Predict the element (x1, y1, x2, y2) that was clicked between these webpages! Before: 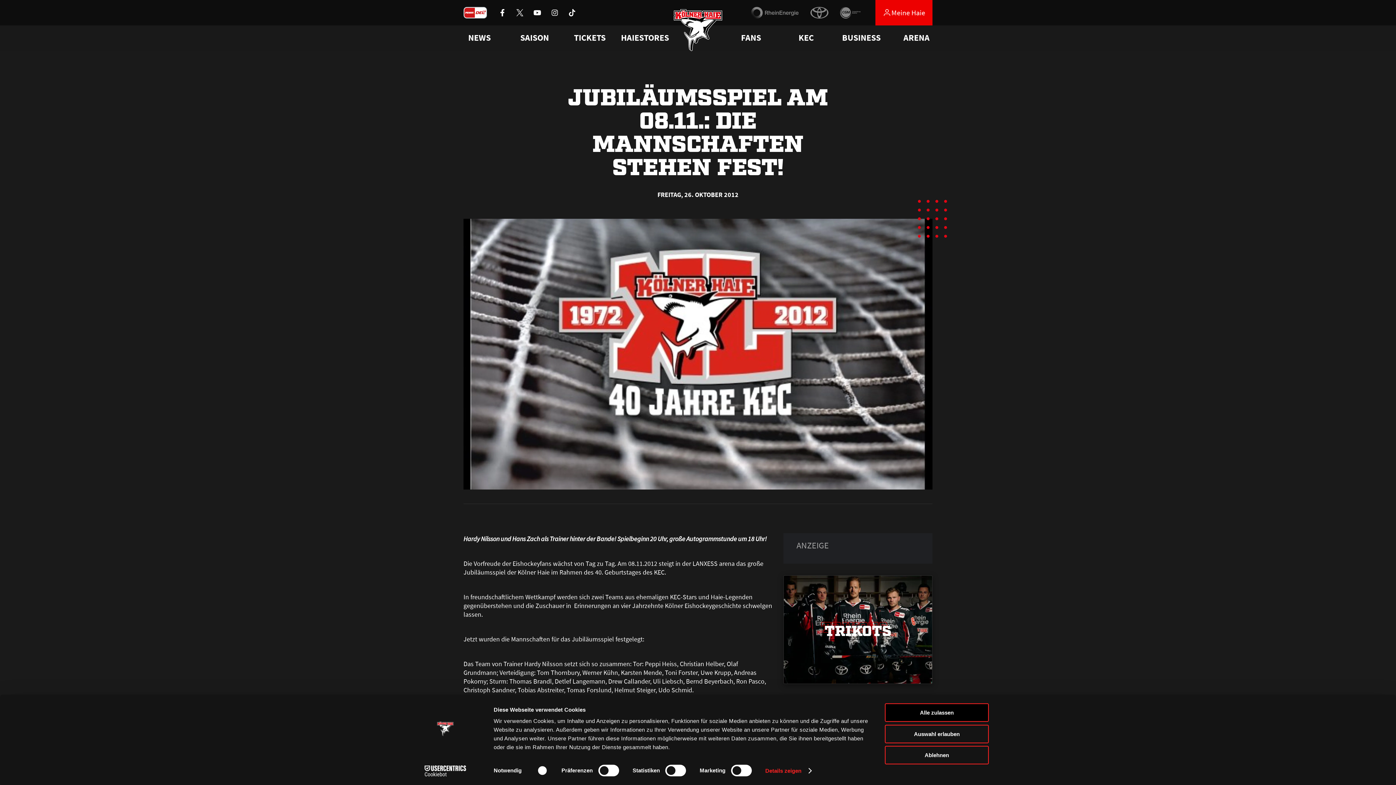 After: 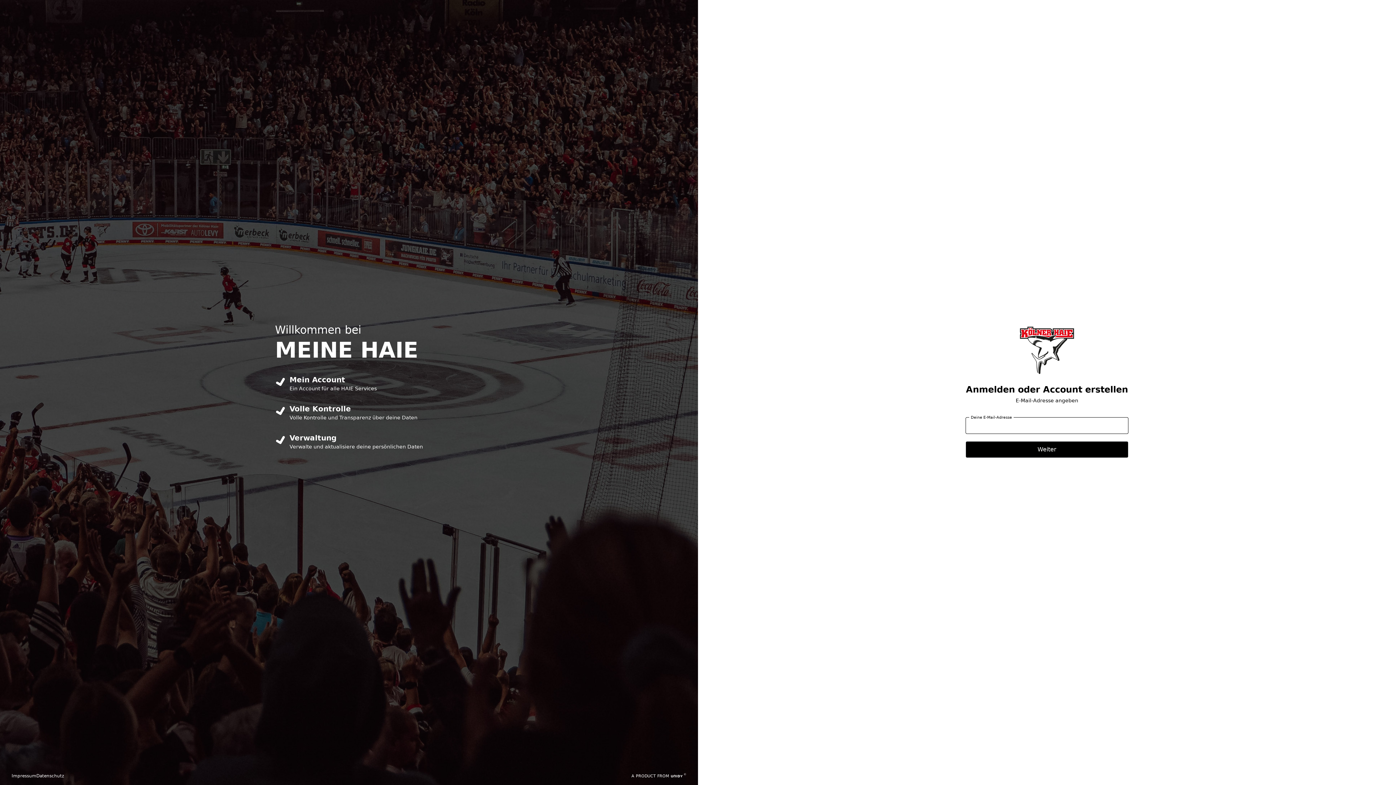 Action: bbox: (875, 0, 932, 25) label: Meine Haie